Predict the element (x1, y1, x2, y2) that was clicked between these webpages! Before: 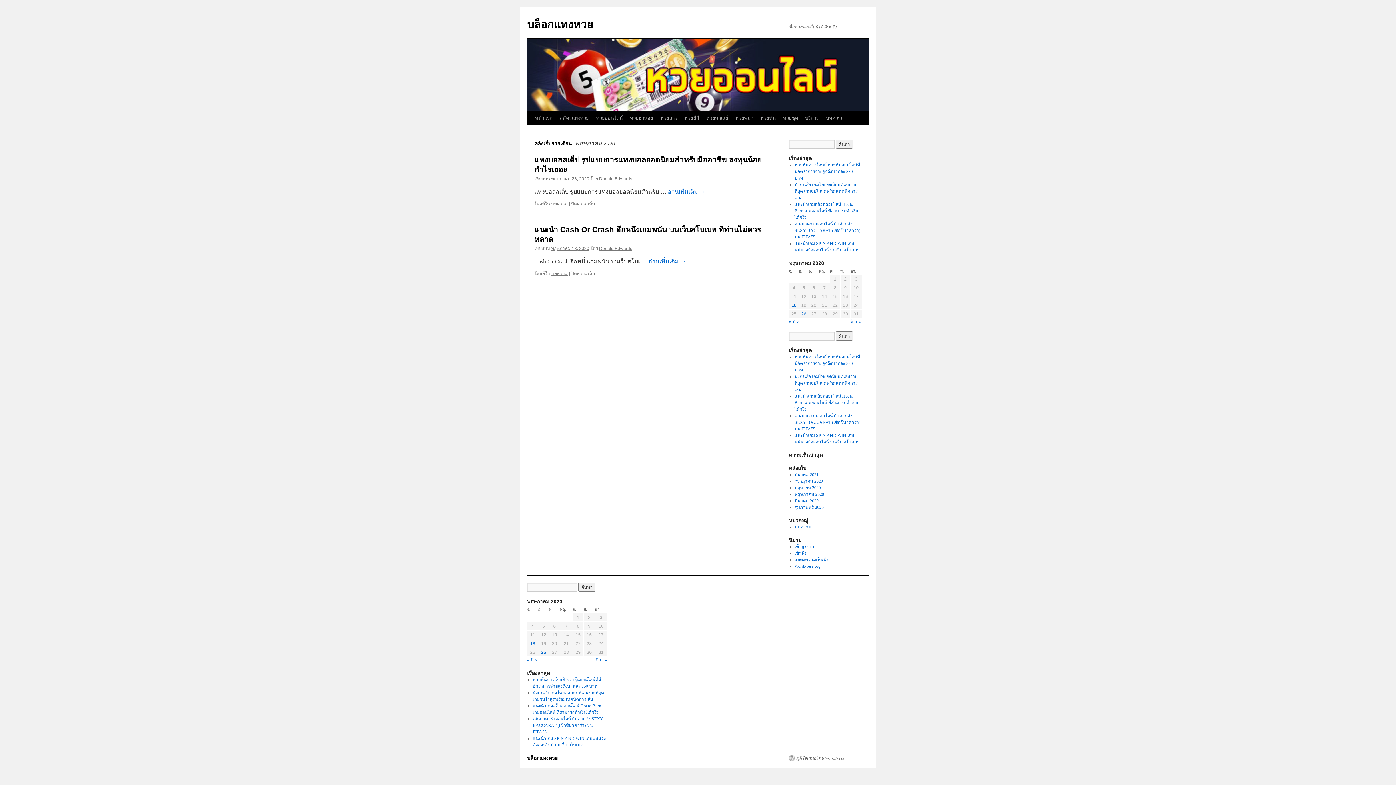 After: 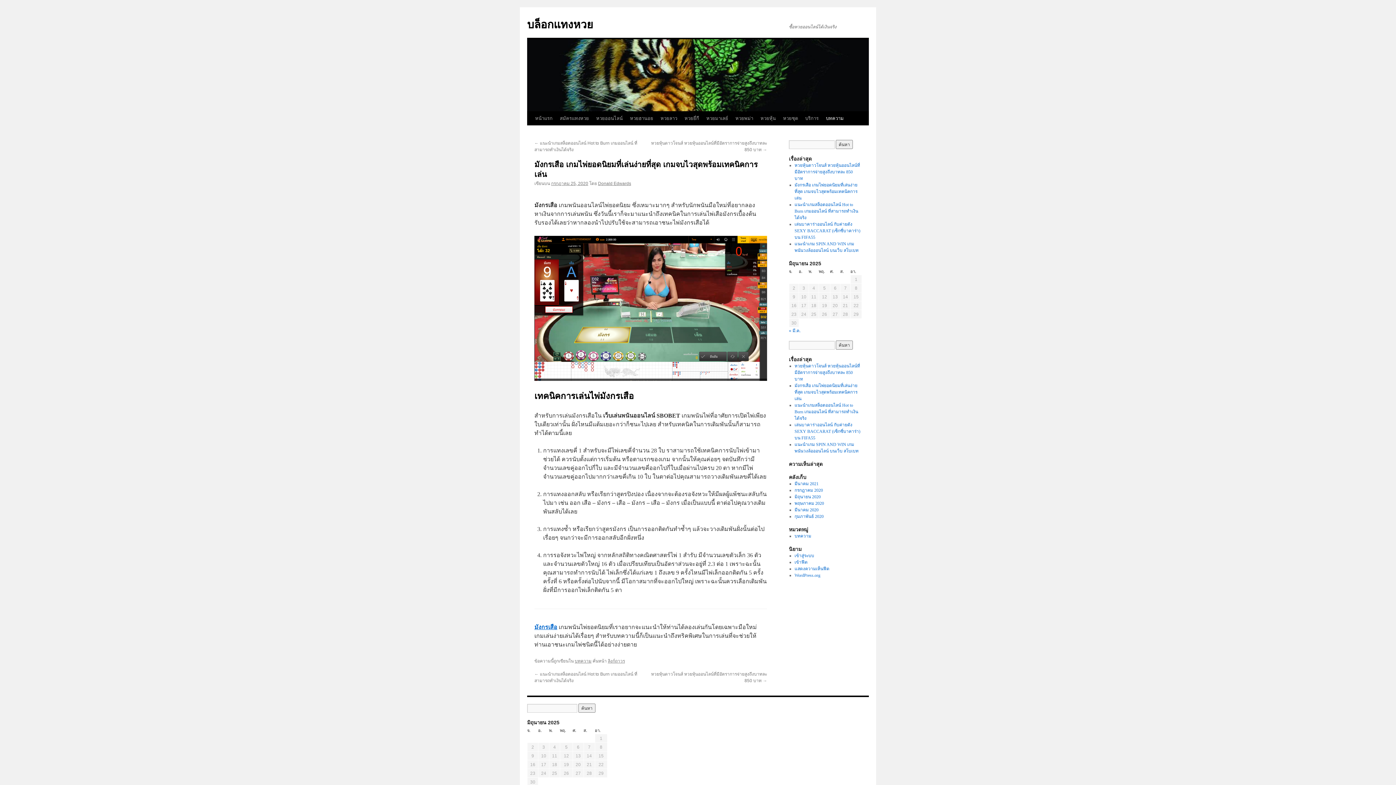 Action: bbox: (794, 374, 857, 392) label: มังกรเสือ เกมไพ่ยอดนิยมที่เล่นง่ายที่สุด เกมจบไวสุดพร้อมเทคนิคการเล่น